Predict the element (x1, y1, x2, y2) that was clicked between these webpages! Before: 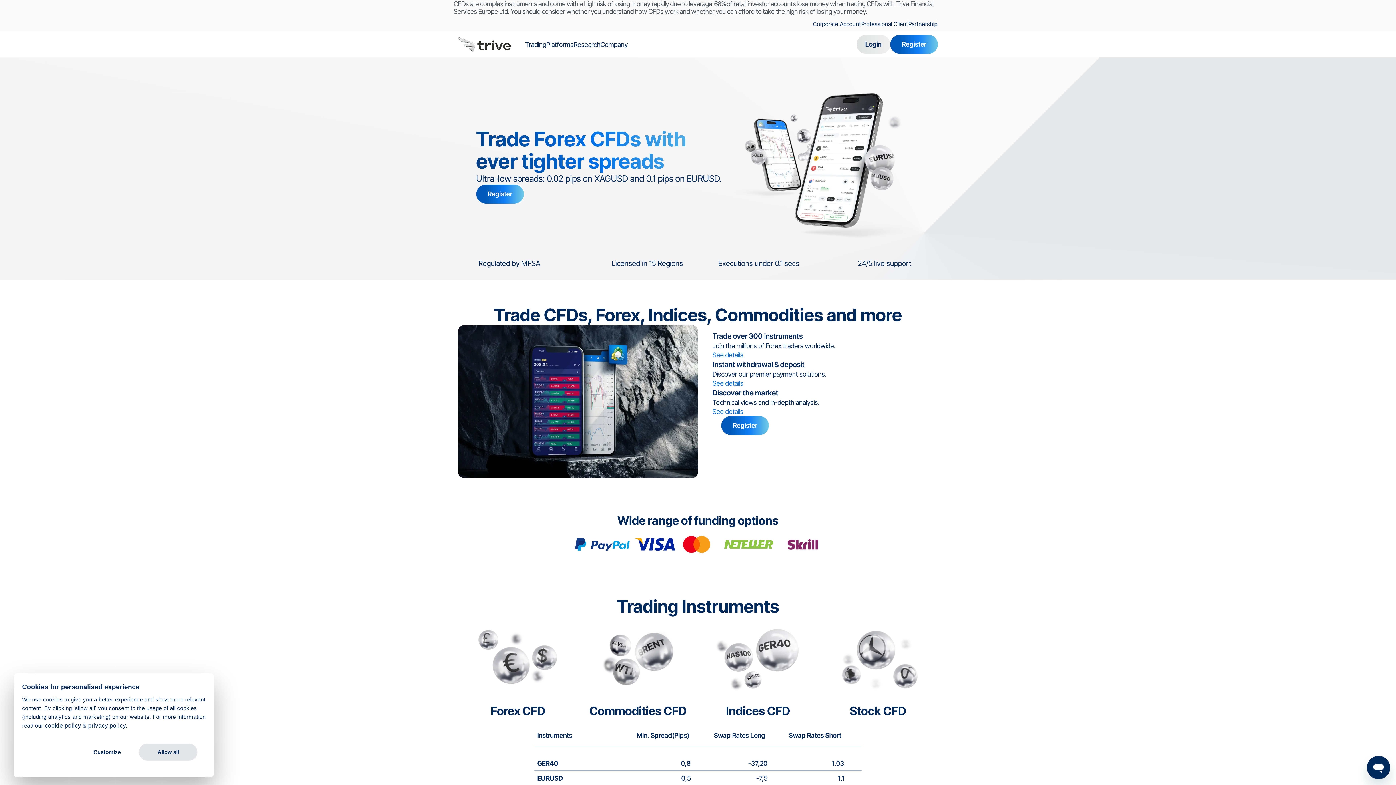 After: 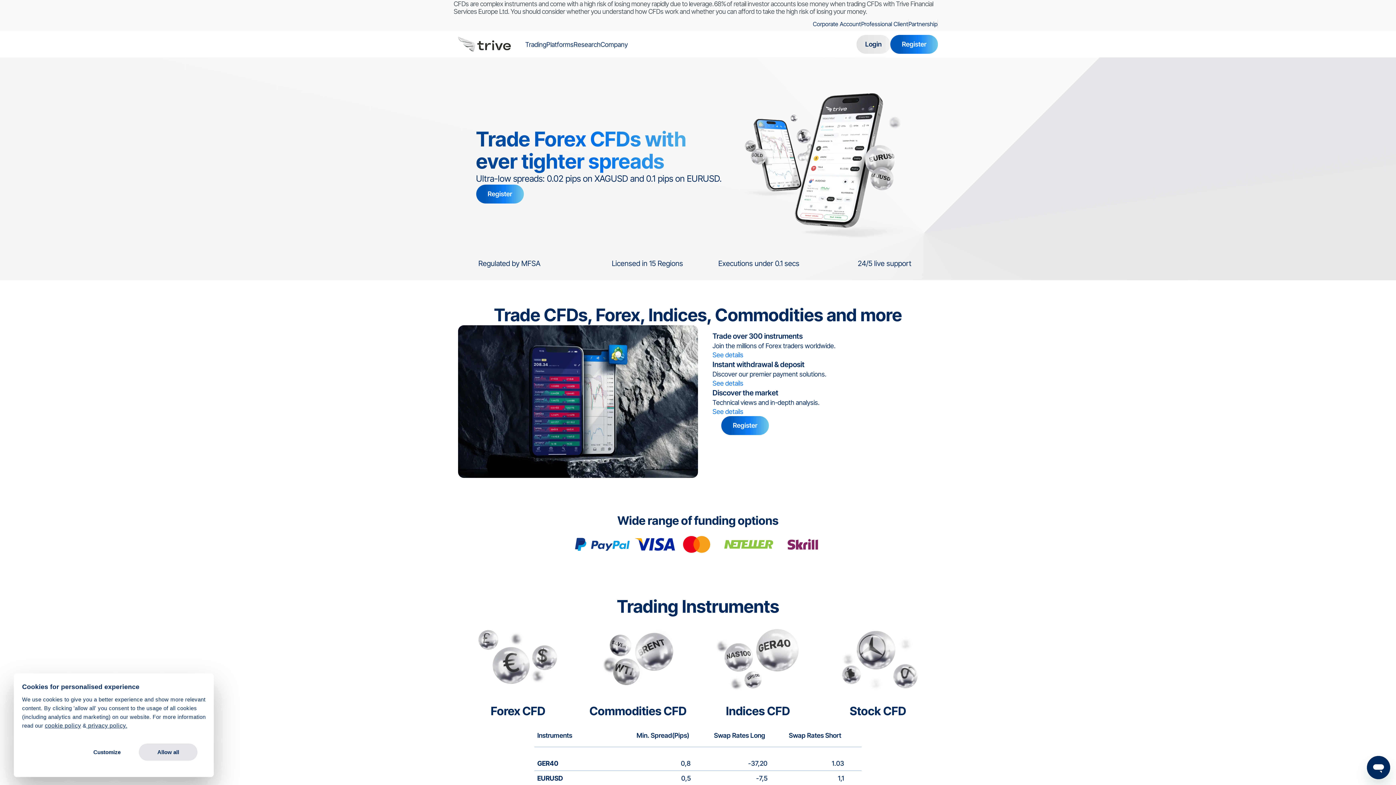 Action: bbox: (458, 37, 510, 51)